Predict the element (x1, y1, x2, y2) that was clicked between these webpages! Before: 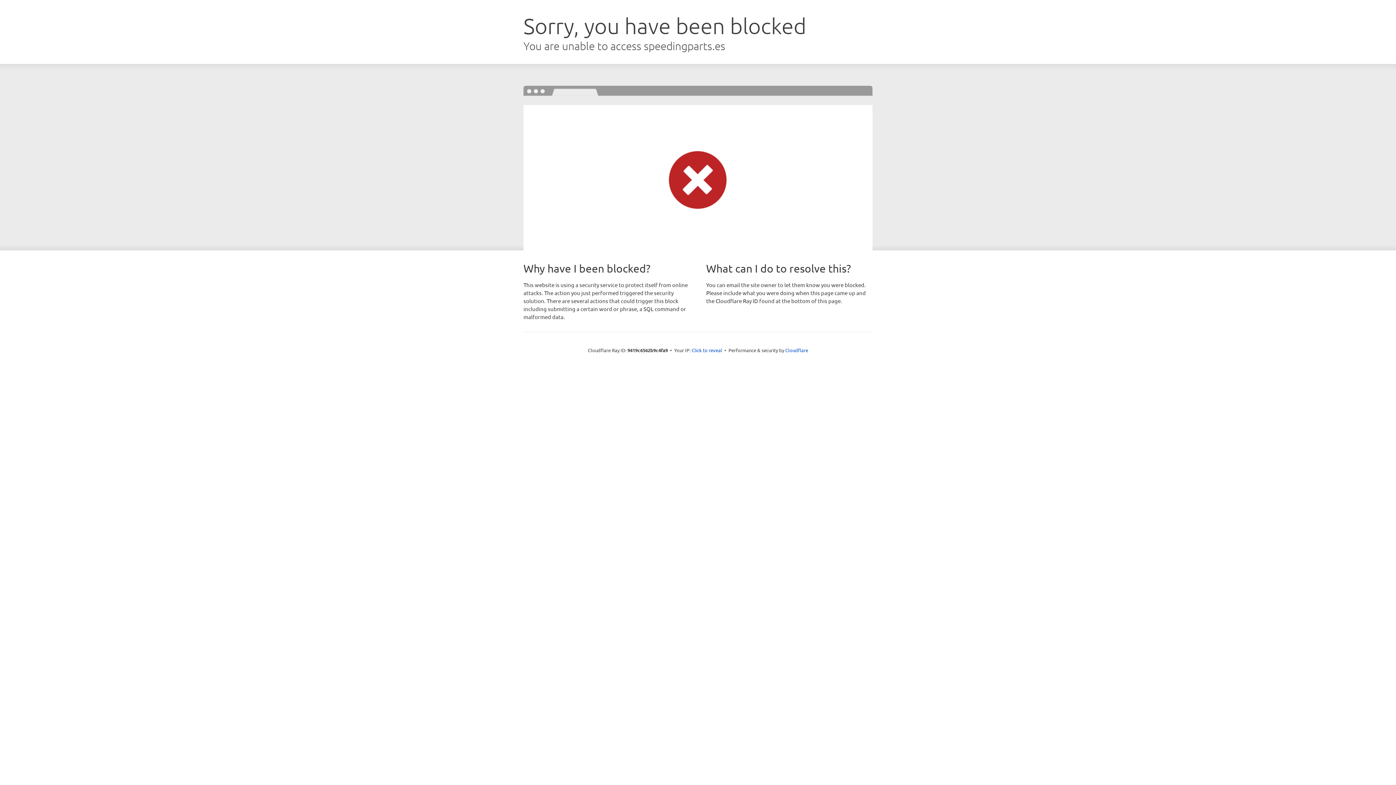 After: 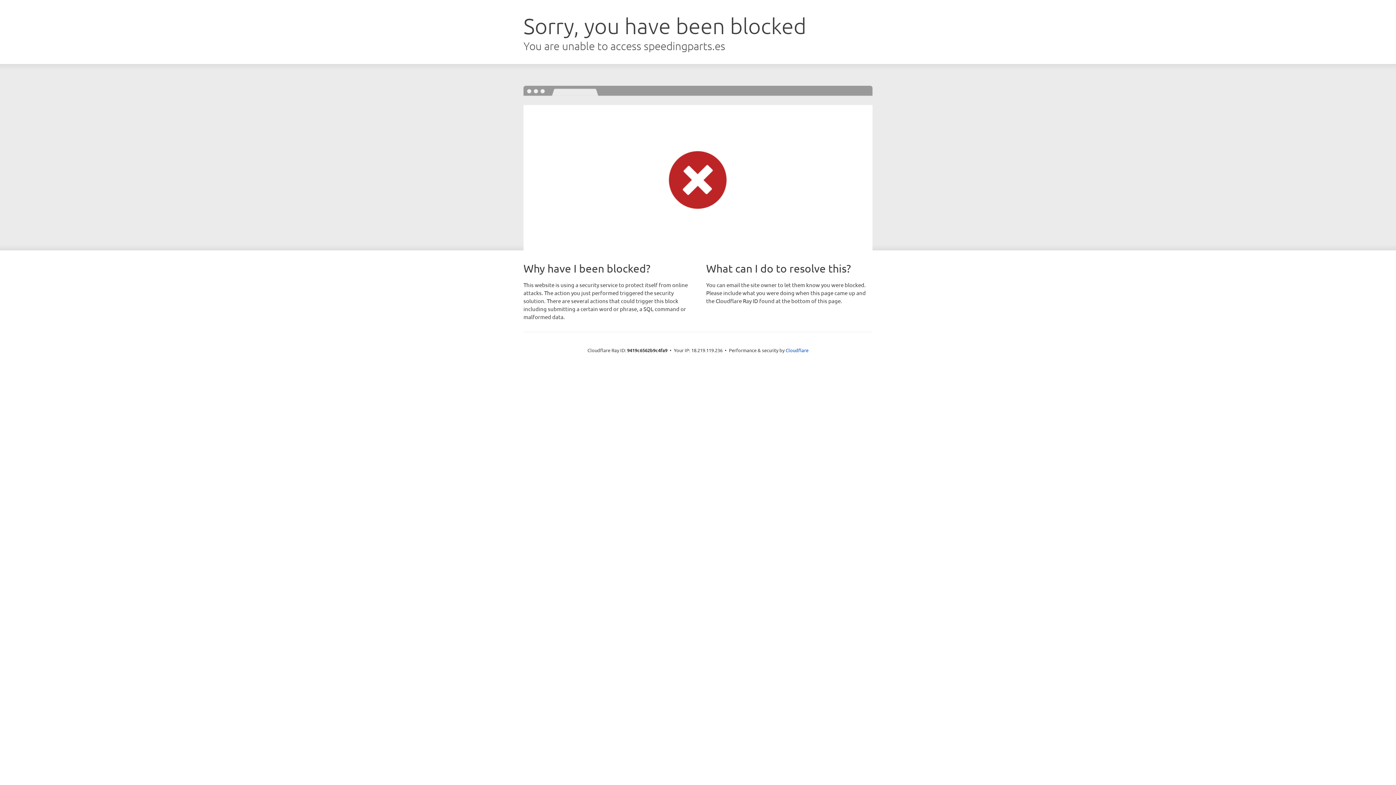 Action: bbox: (691, 346, 722, 353) label: Click to reveal